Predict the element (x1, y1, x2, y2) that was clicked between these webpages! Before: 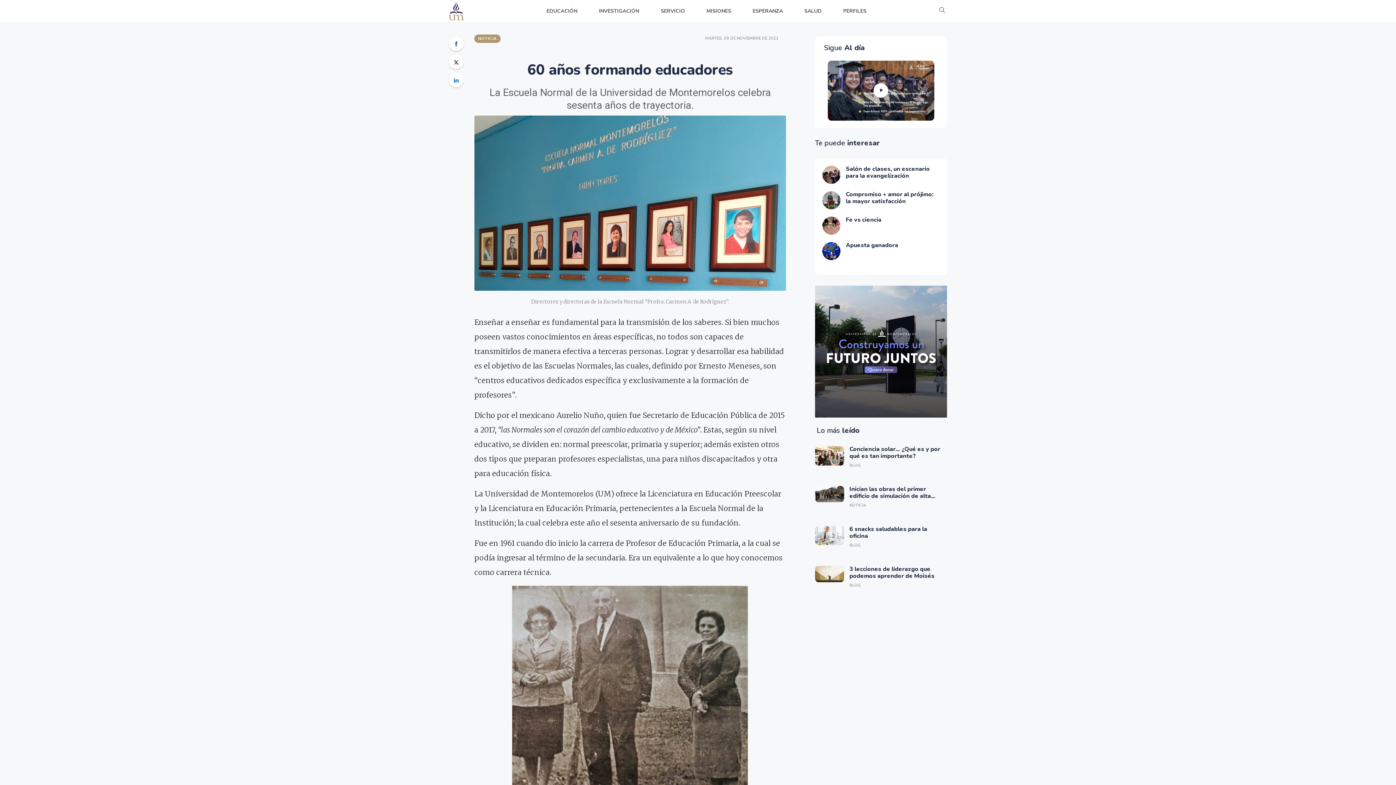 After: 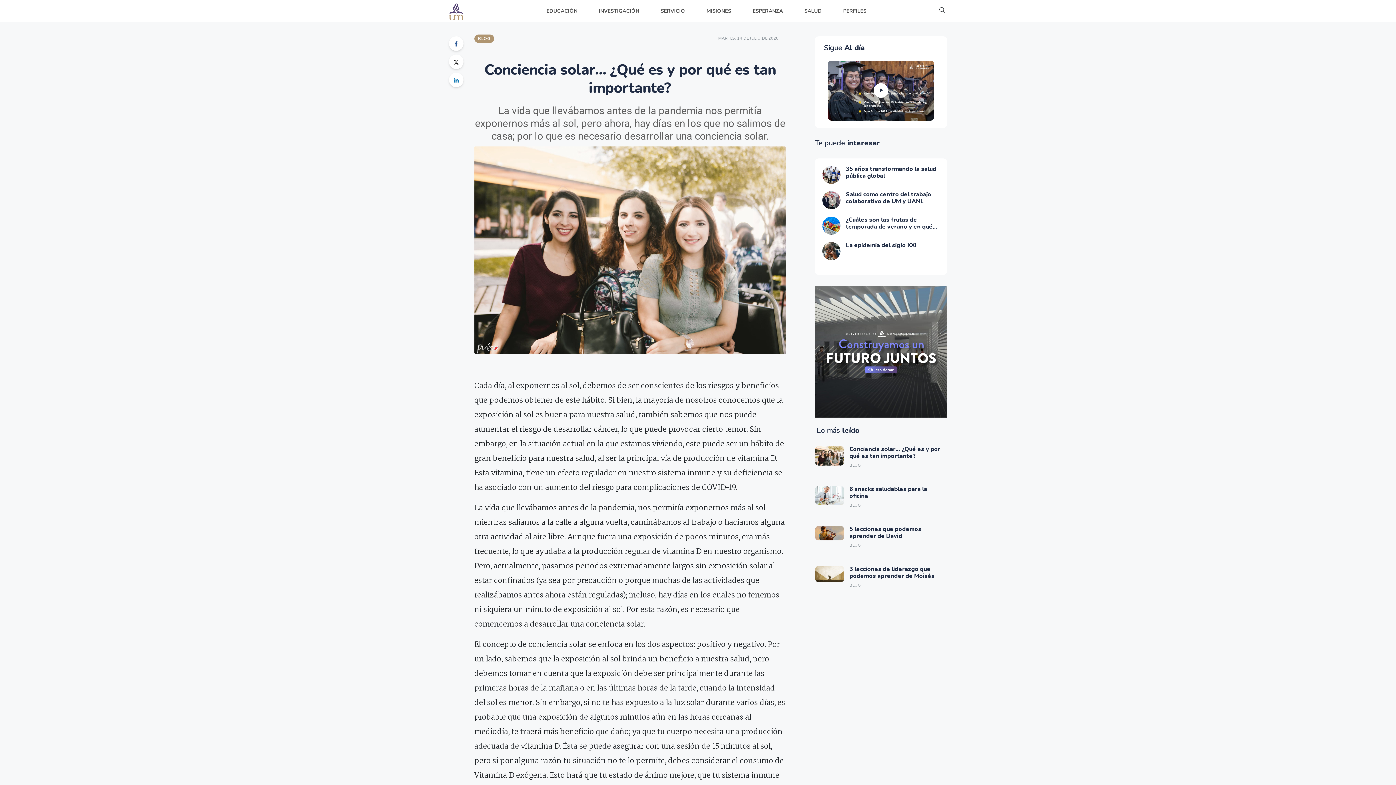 Action: label: Conciencia solar… ¿Qué es y por qué es tan importante? bbox: (849, 445, 940, 460)